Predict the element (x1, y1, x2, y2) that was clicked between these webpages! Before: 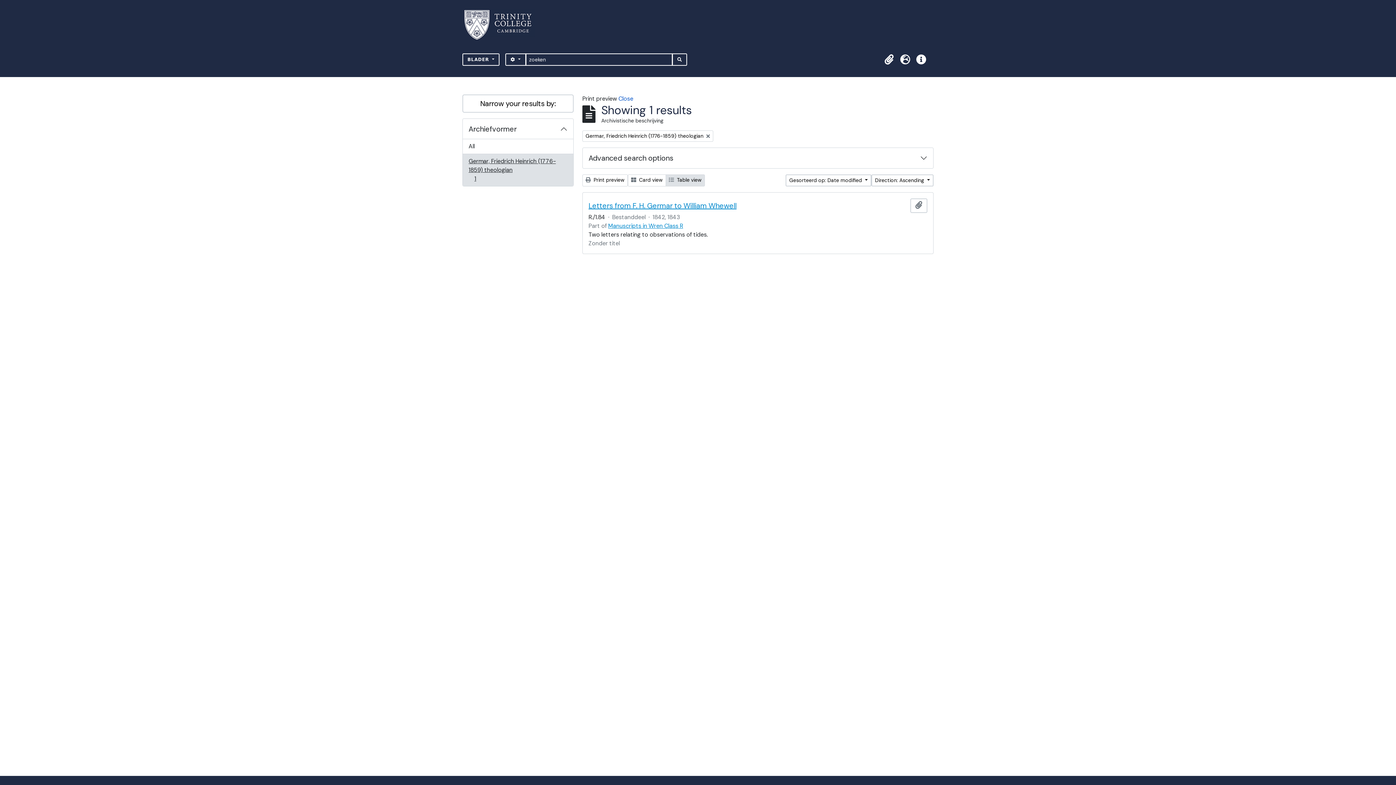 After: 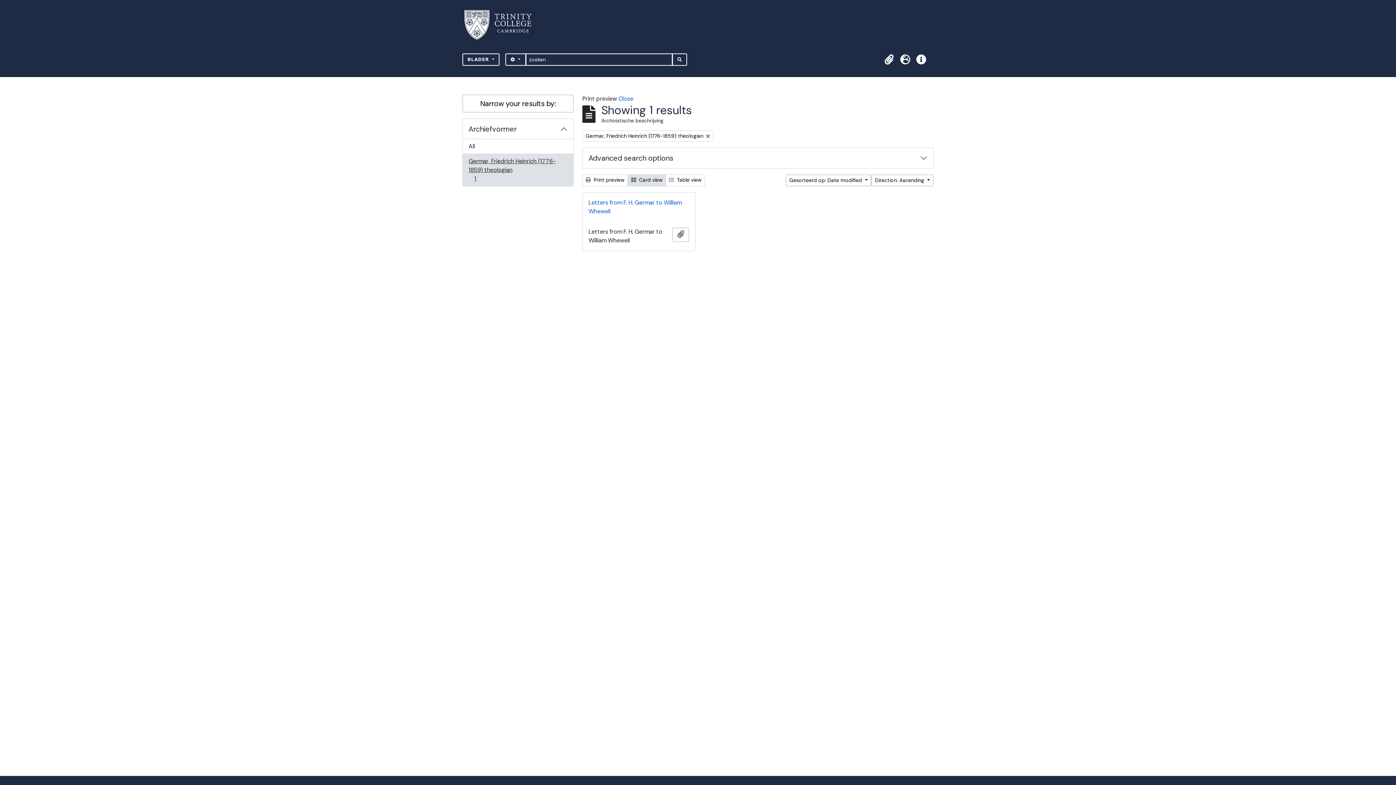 Action: bbox: (628, 174, 666, 186) label:  Card view